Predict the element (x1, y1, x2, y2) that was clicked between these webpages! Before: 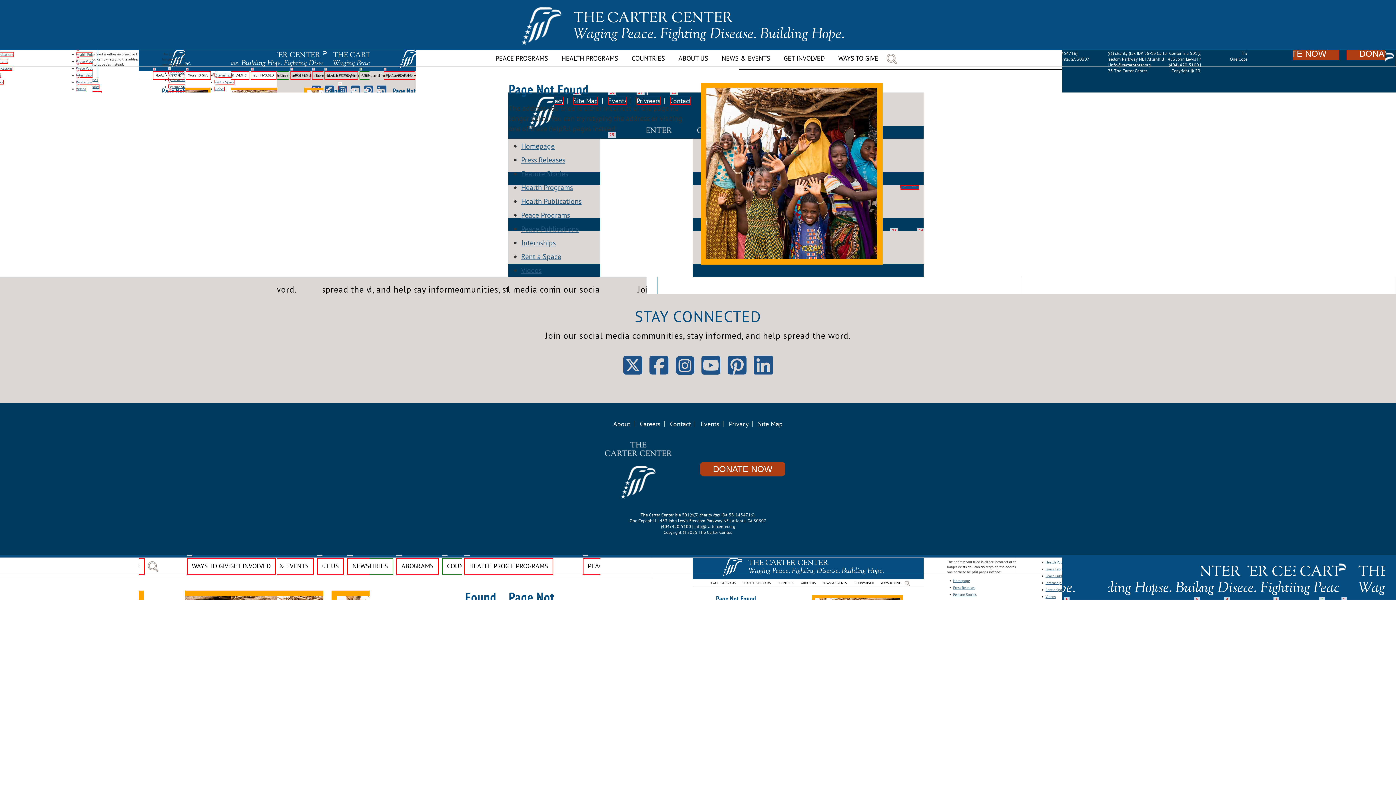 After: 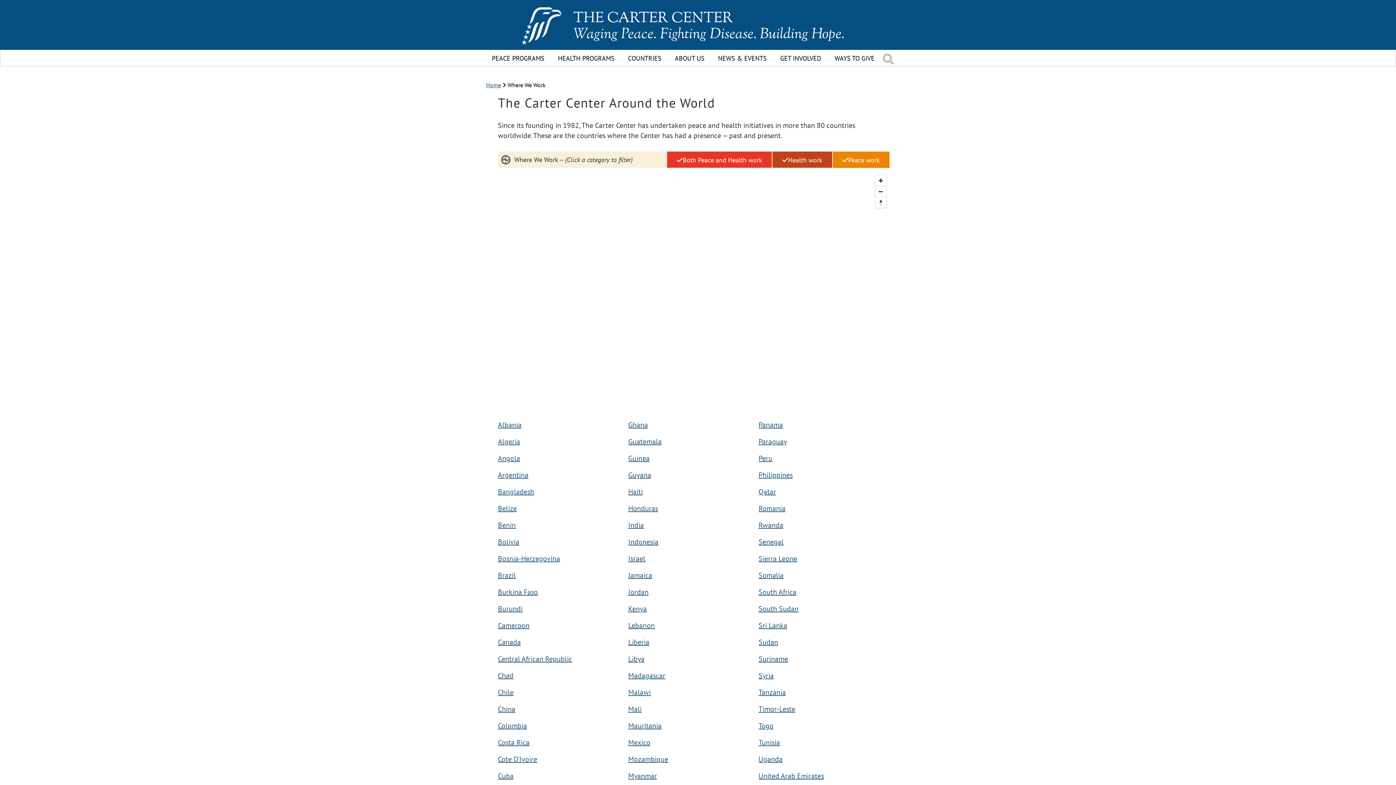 Action: bbox: (626, 50, 670, 66) label: COUNTRIES